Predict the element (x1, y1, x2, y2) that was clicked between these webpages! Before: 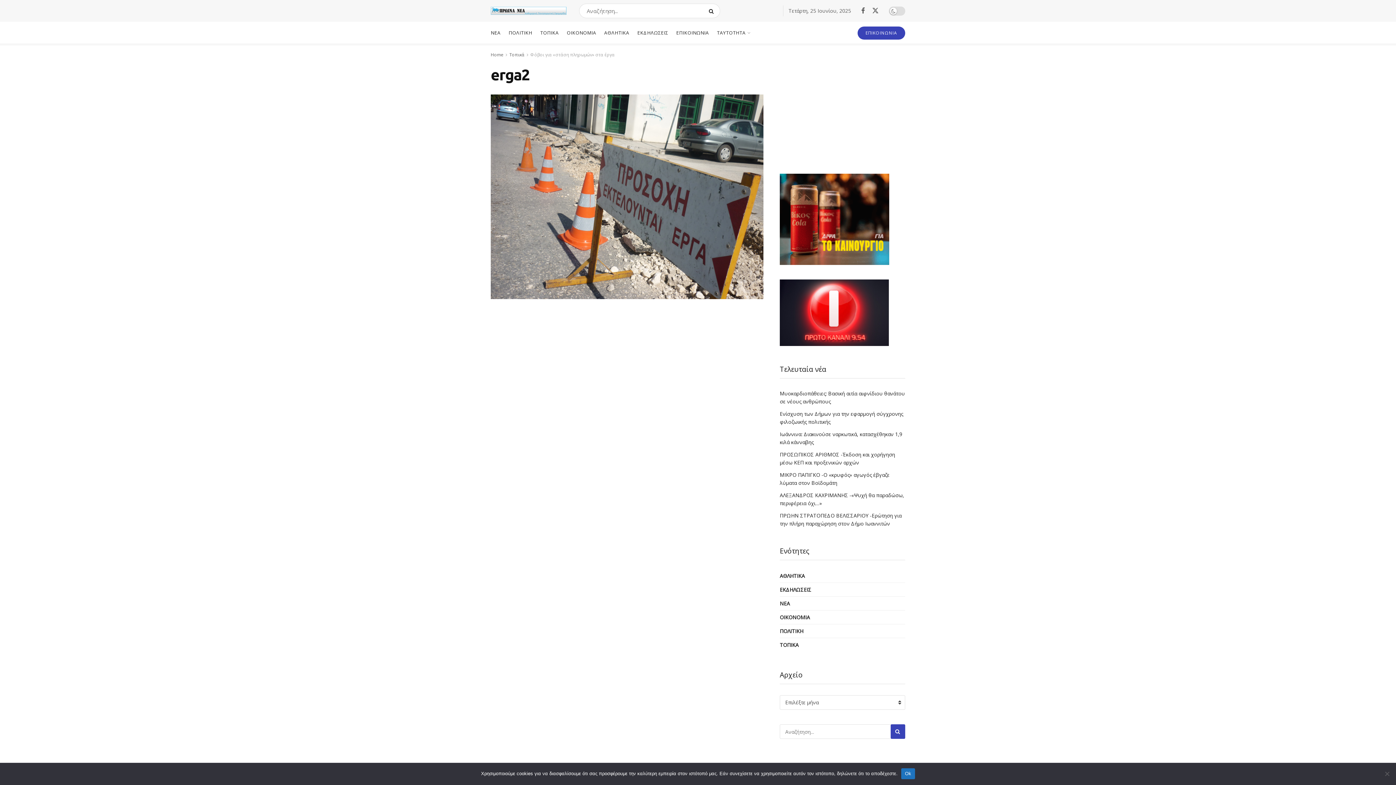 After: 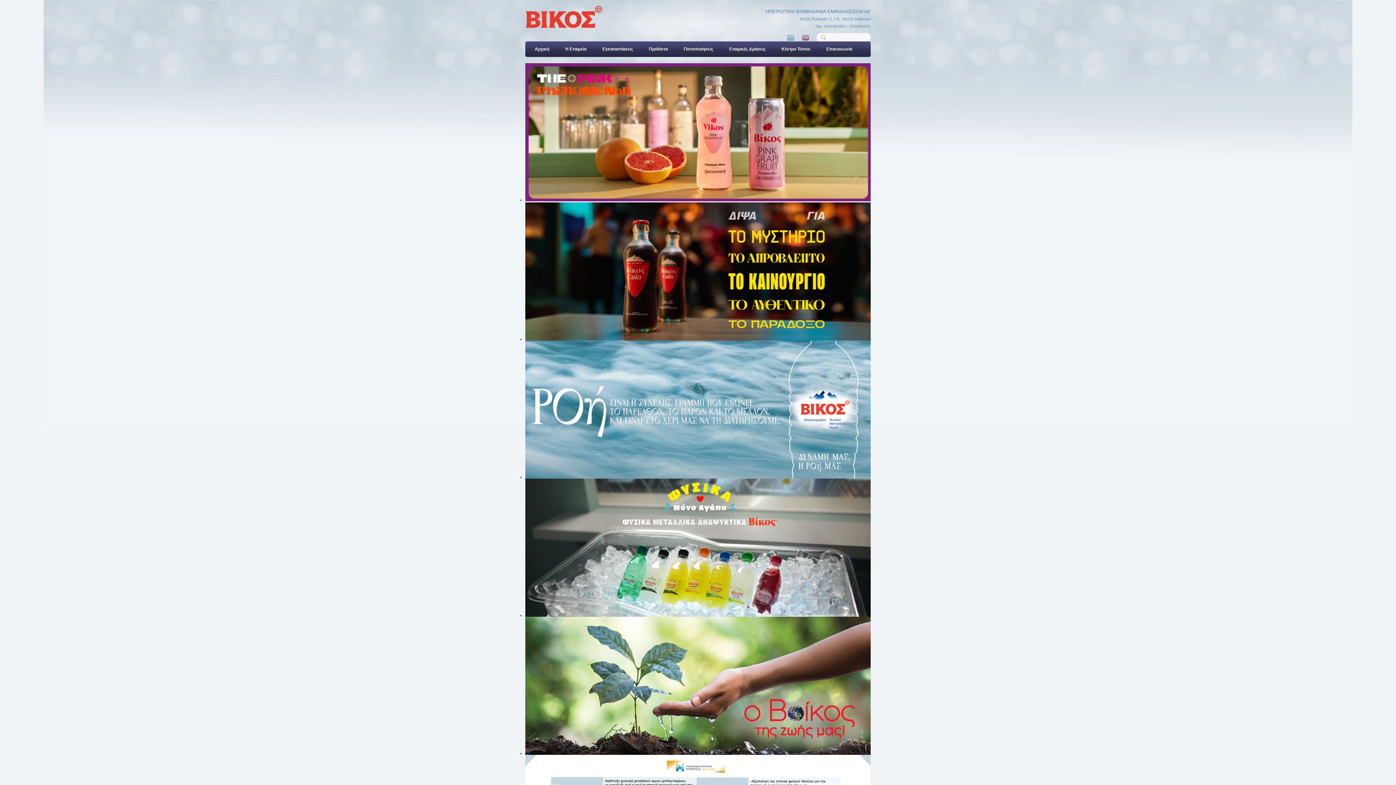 Action: bbox: (780, 215, 889, 222)